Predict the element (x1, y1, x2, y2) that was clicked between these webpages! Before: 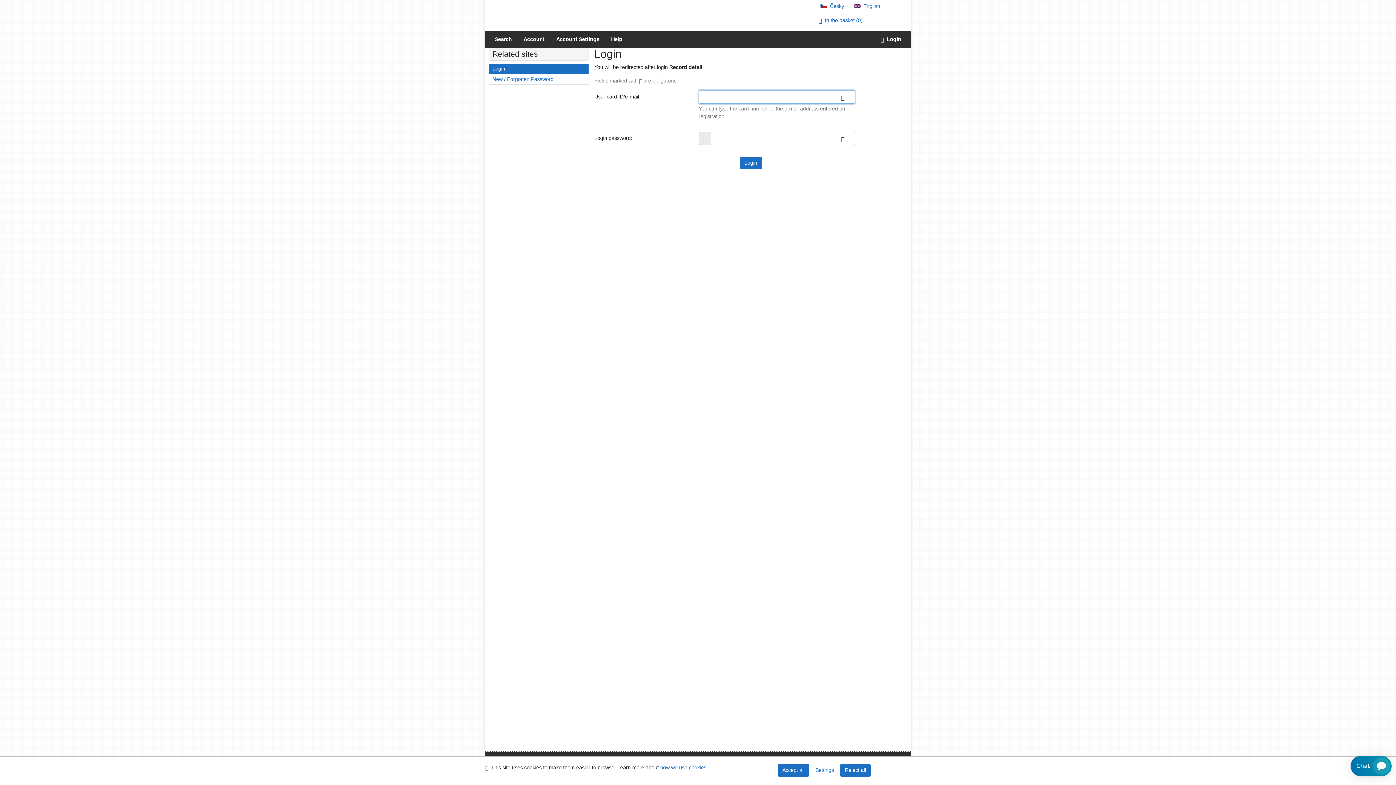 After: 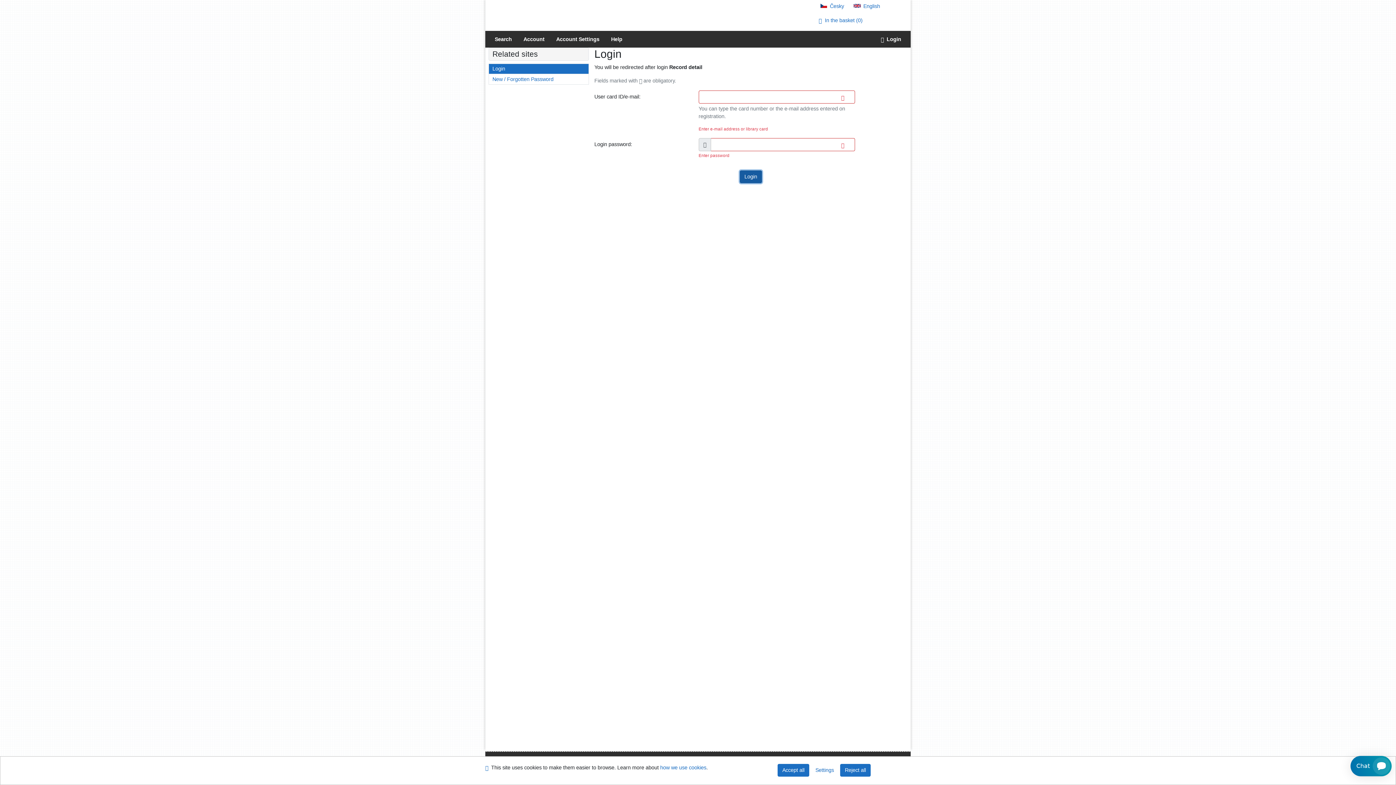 Action: label: Login bbox: (739, 156, 762, 169)